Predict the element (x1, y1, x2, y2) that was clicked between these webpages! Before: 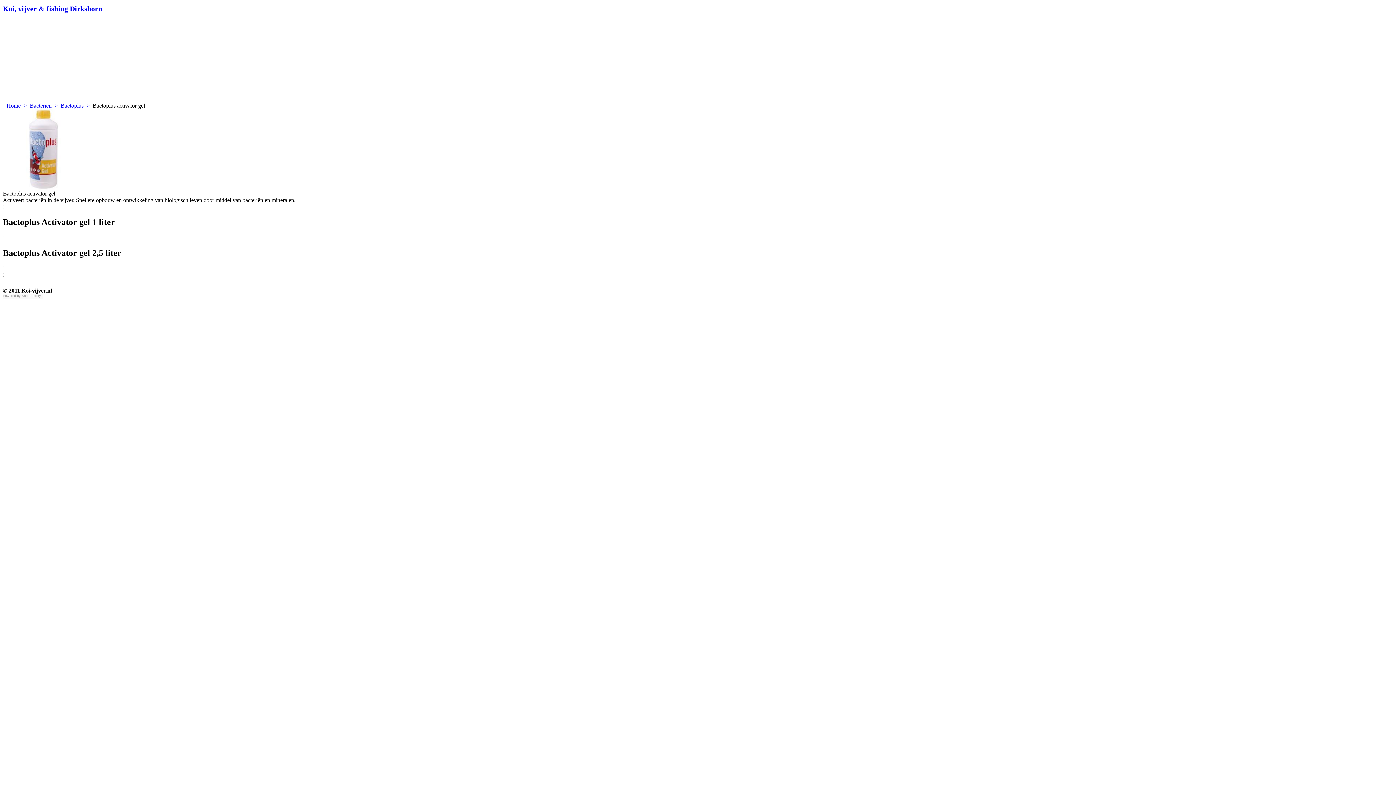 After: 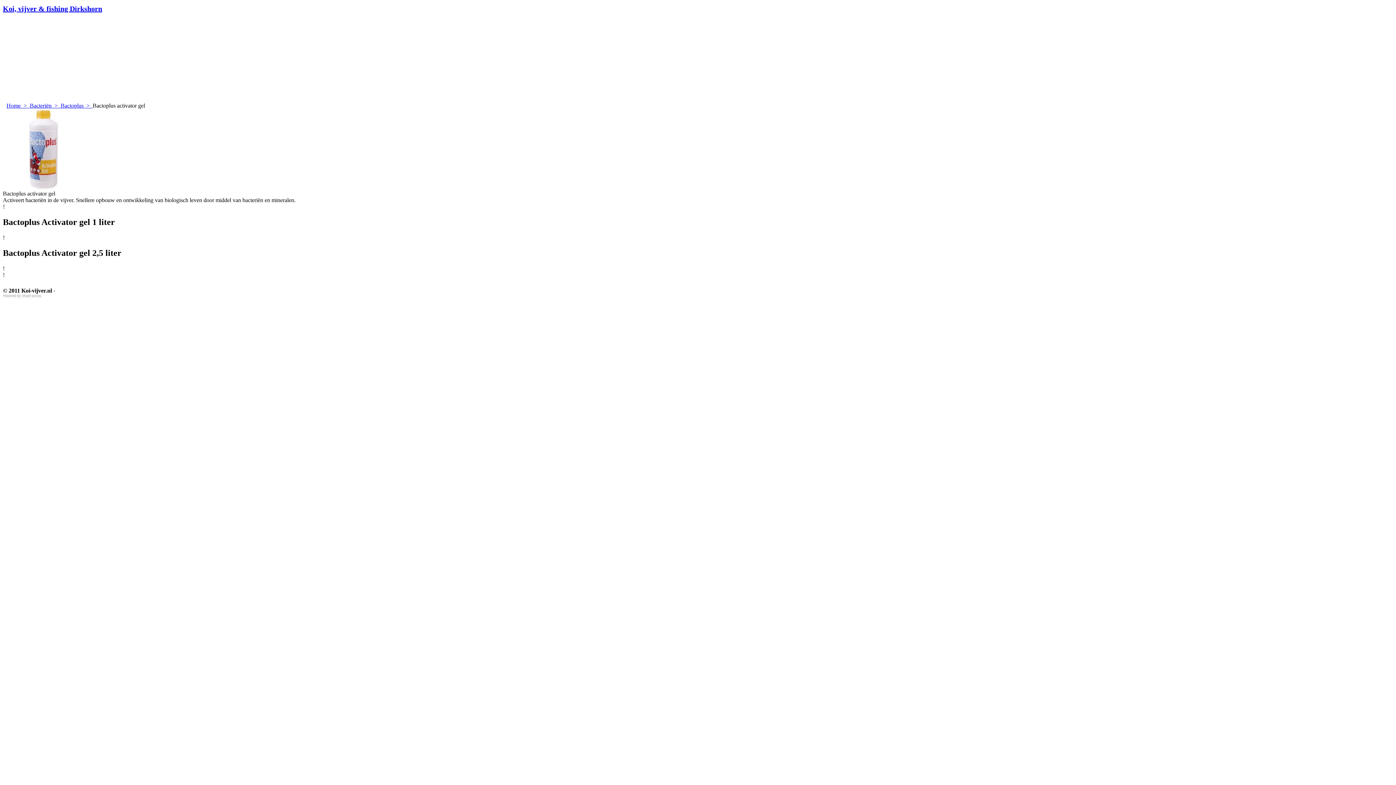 Action: bbox: (20, 294, 41, 297) label:  ShopFactory